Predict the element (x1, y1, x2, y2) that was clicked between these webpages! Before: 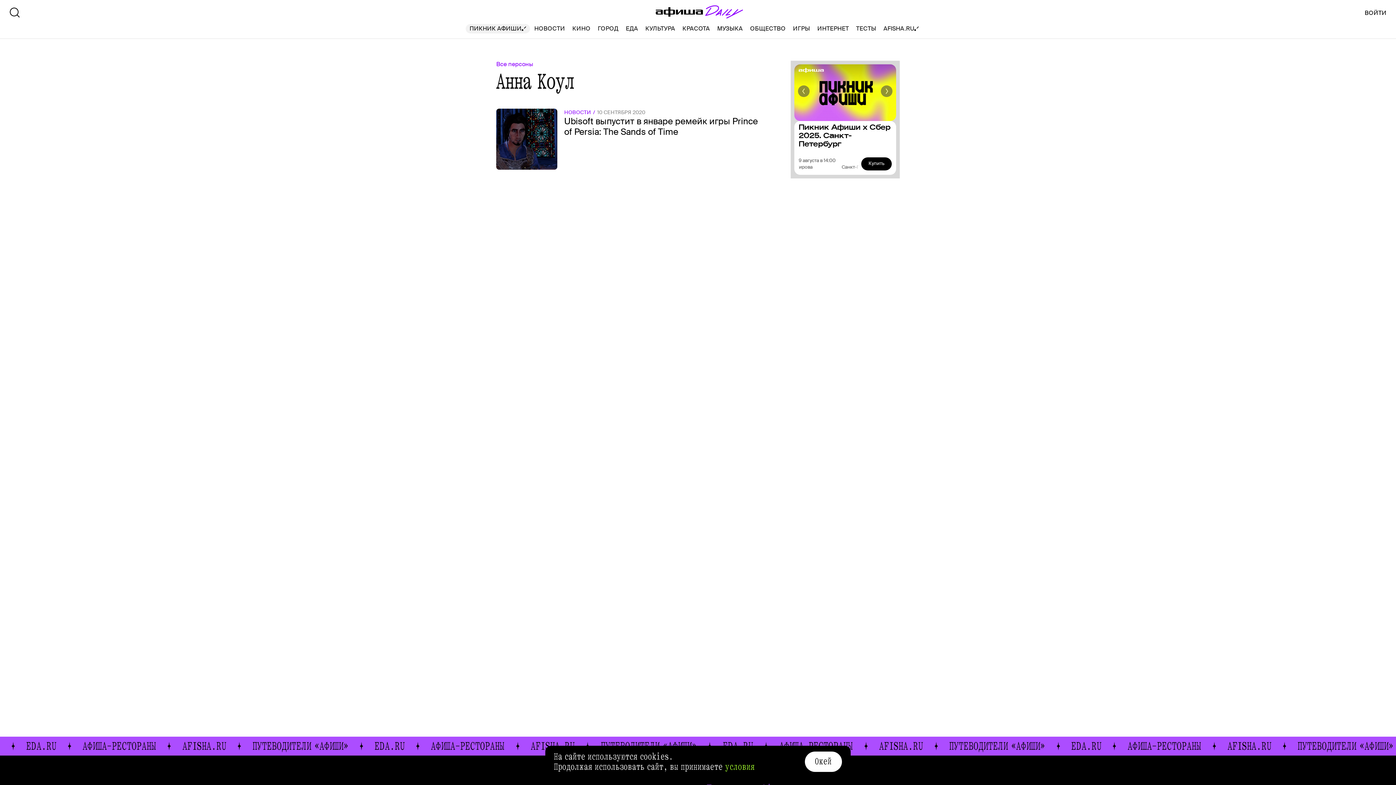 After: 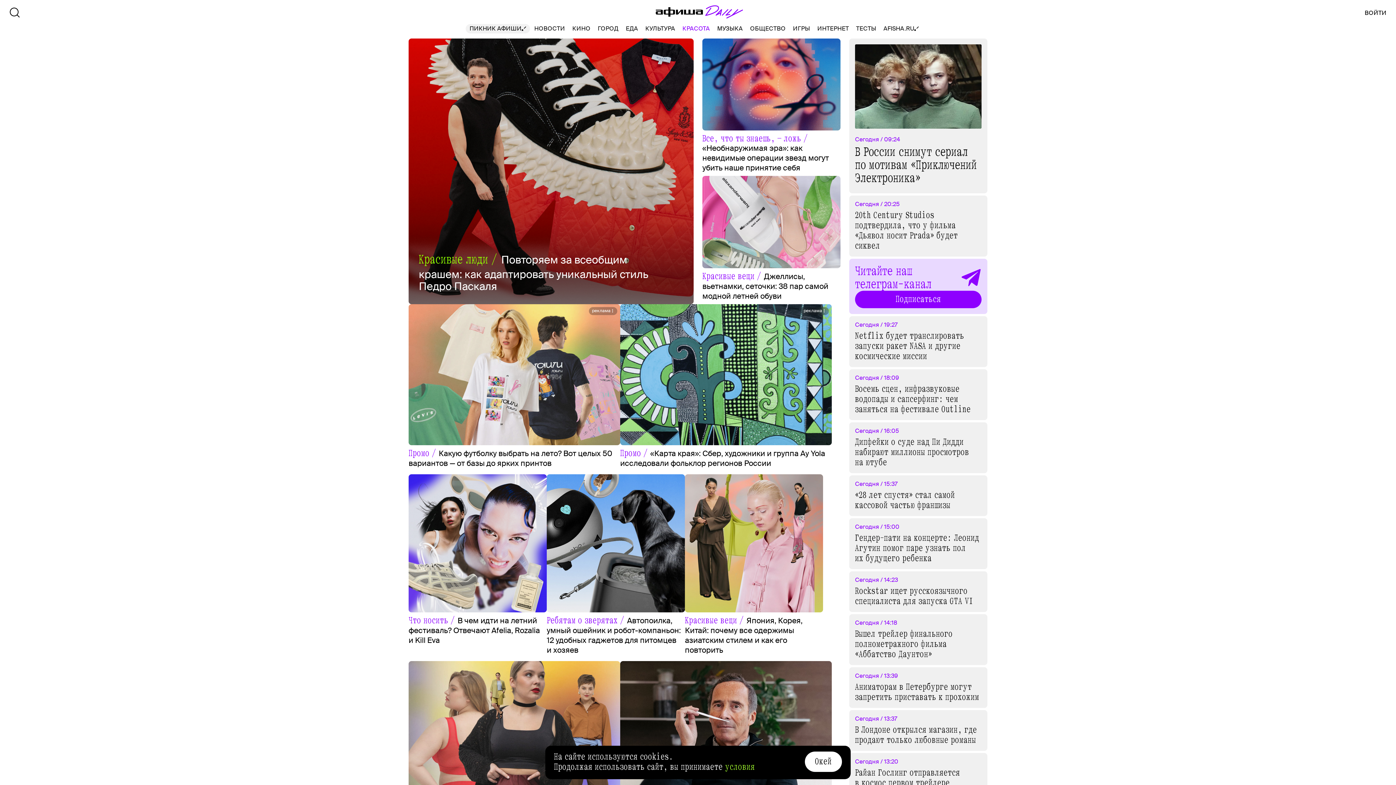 Action: bbox: (682, 24, 710, 33) label: КРАСОТА